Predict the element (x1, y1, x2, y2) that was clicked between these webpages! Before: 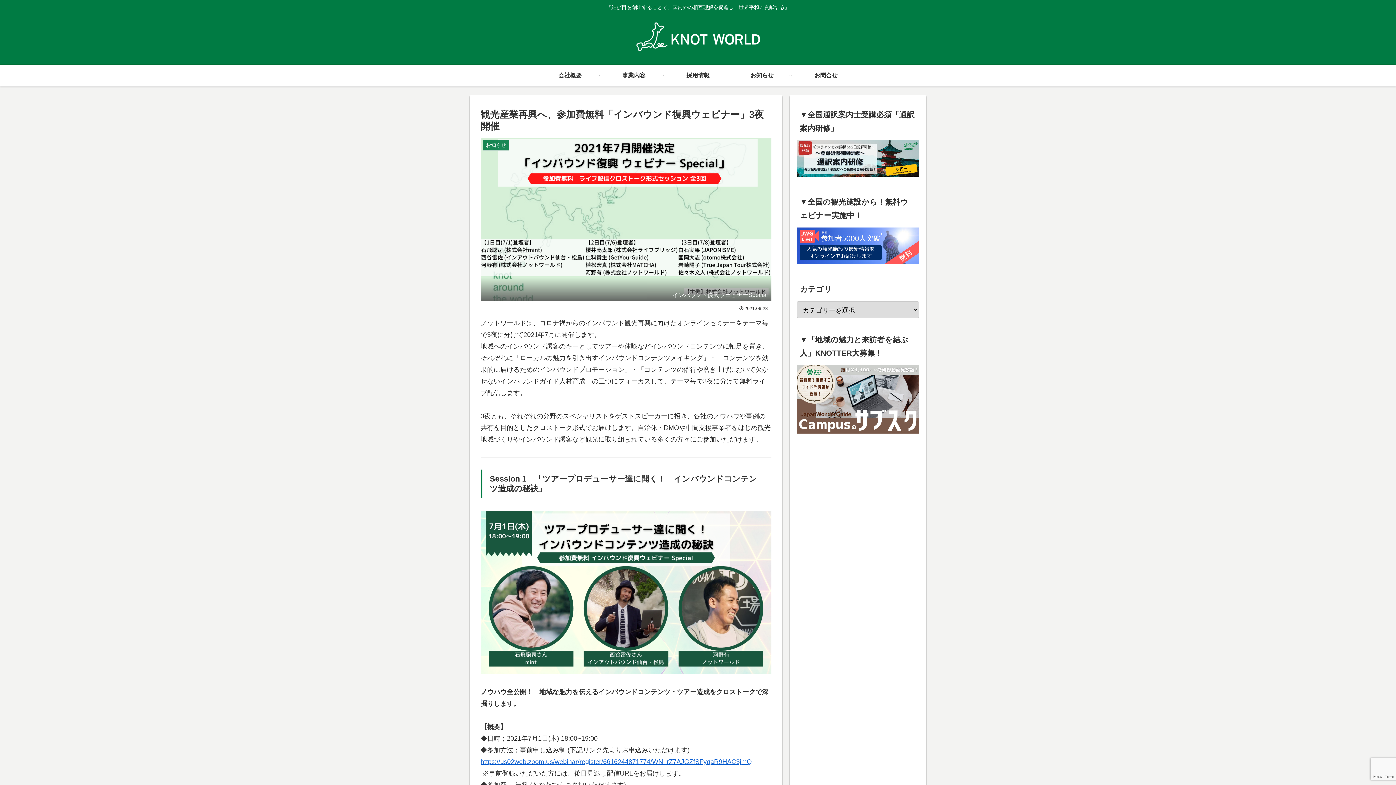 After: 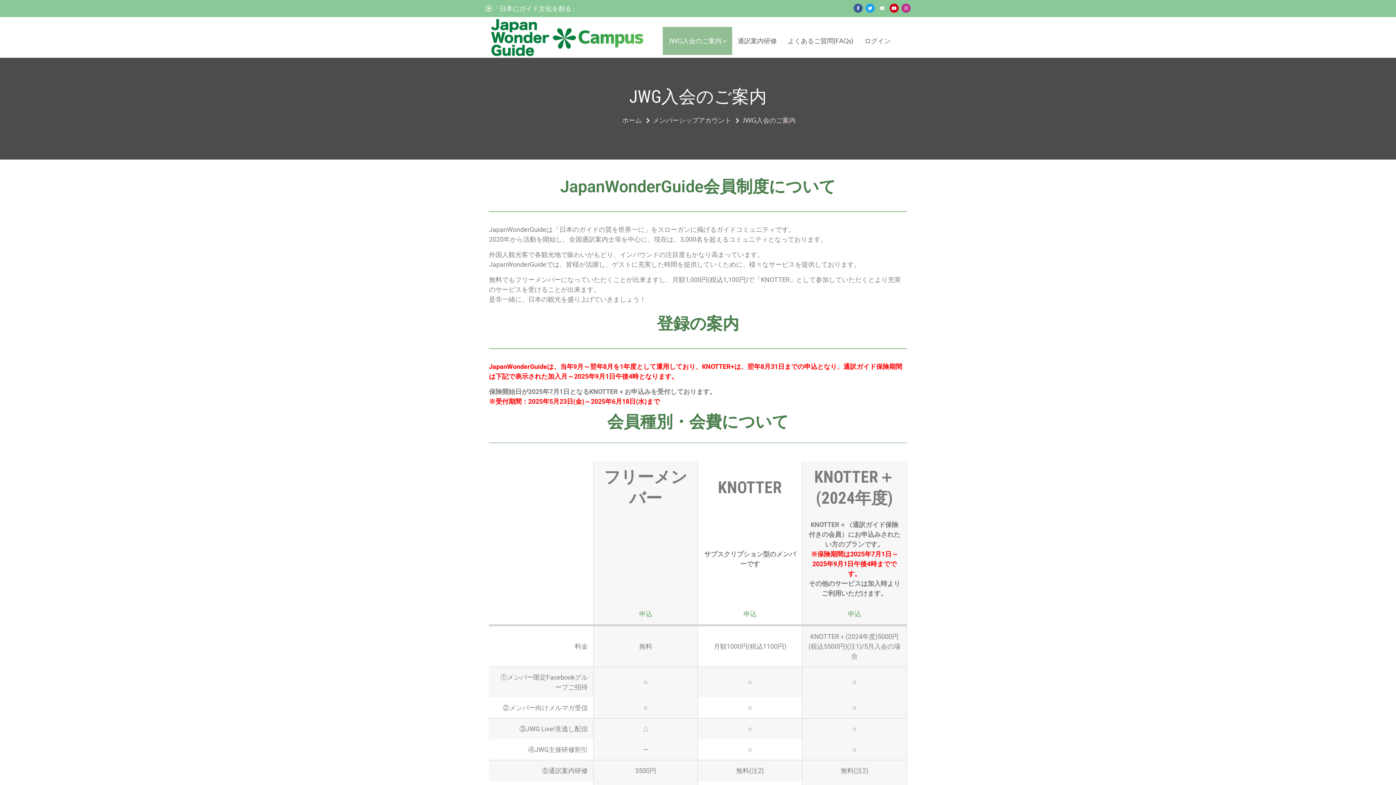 Action: bbox: (797, 428, 919, 435)